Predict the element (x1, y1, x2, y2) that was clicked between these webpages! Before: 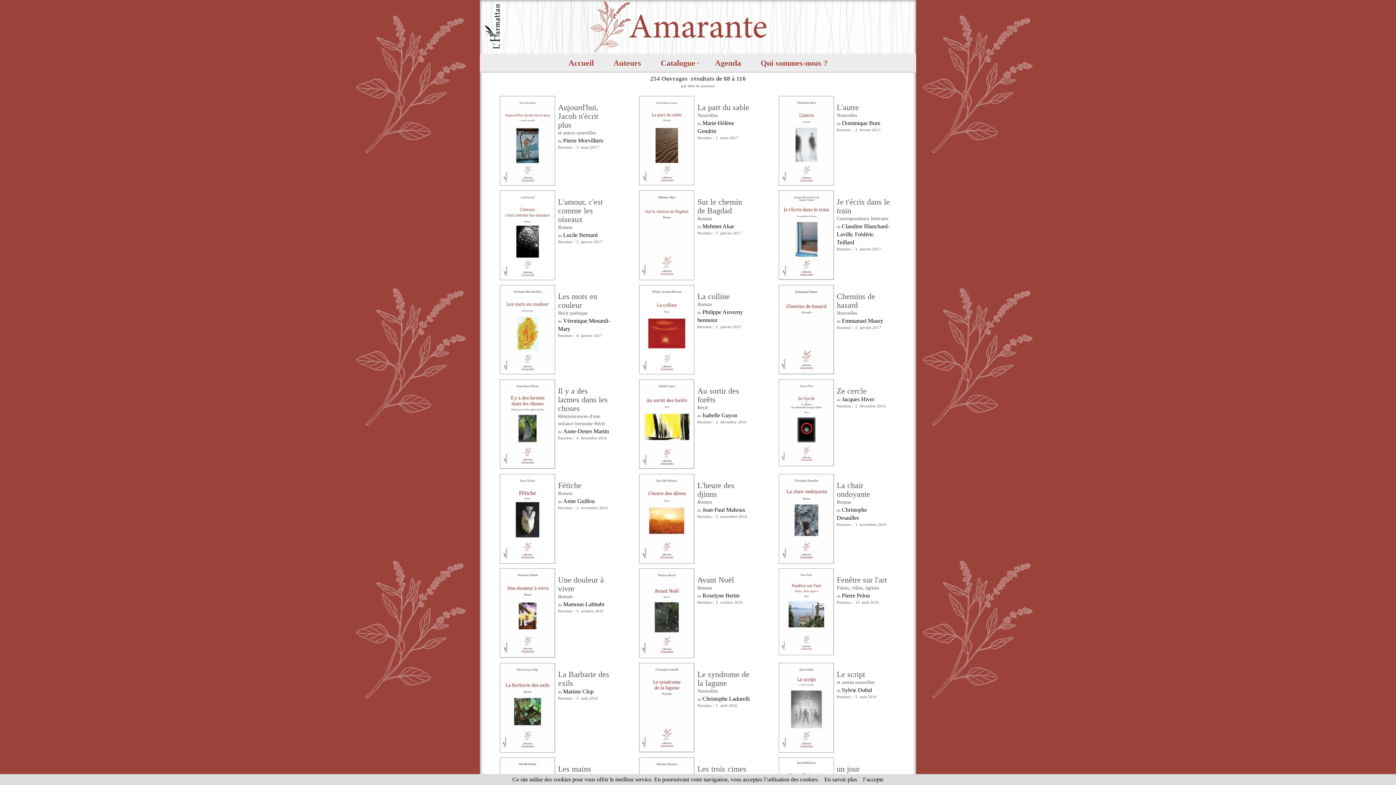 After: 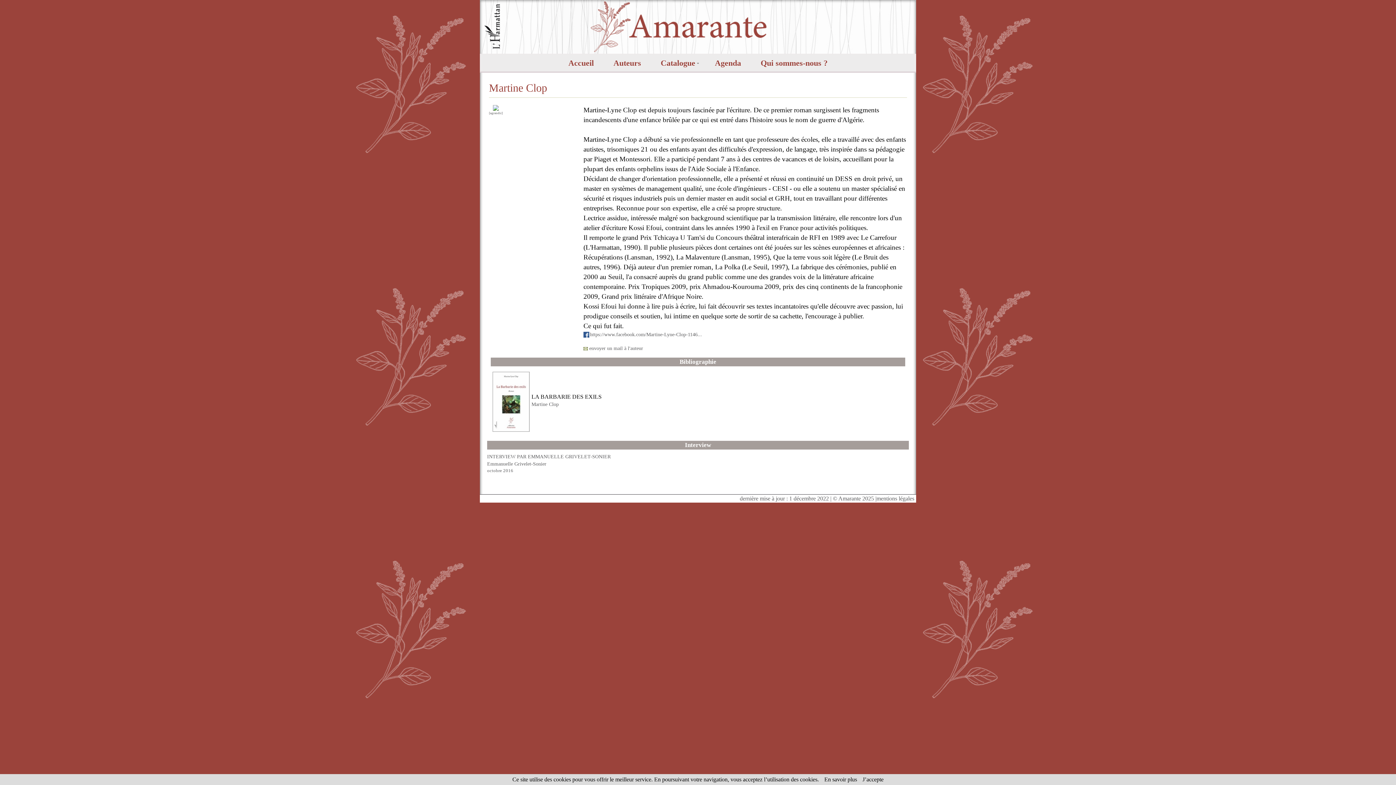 Action: bbox: (563, 688, 593, 694) label: Martine Clop